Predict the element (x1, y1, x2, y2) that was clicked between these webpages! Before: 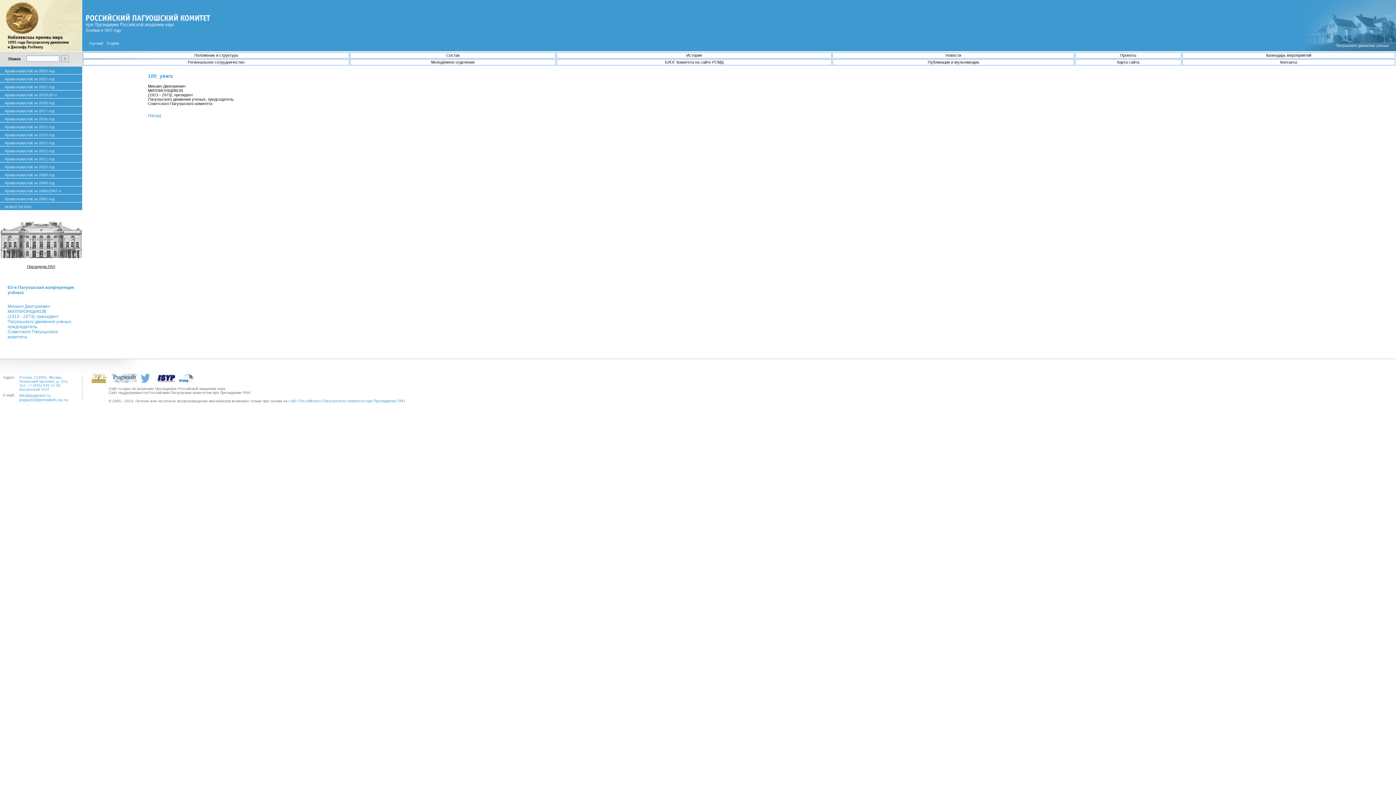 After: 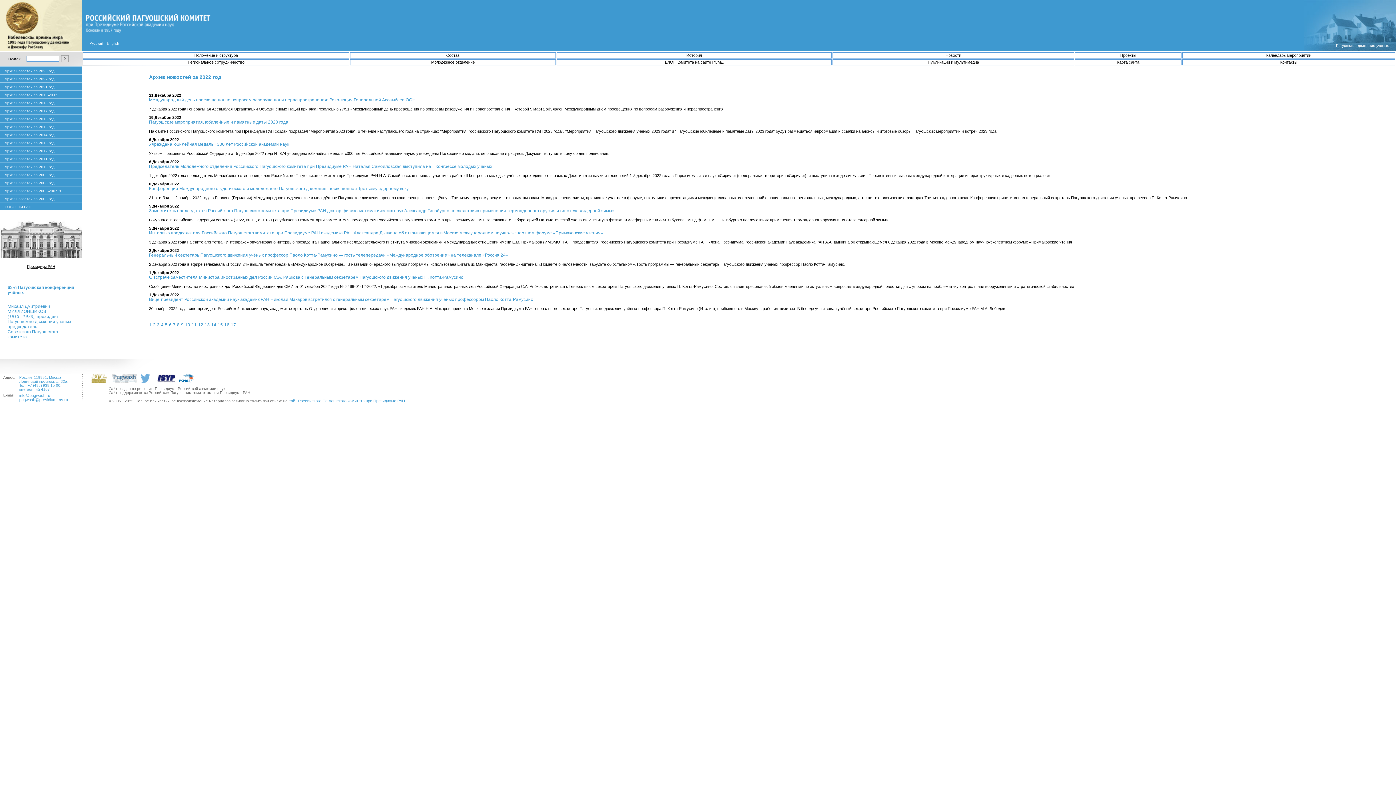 Action: bbox: (4, 77, 54, 81) label: Архив новостей за 2022 год